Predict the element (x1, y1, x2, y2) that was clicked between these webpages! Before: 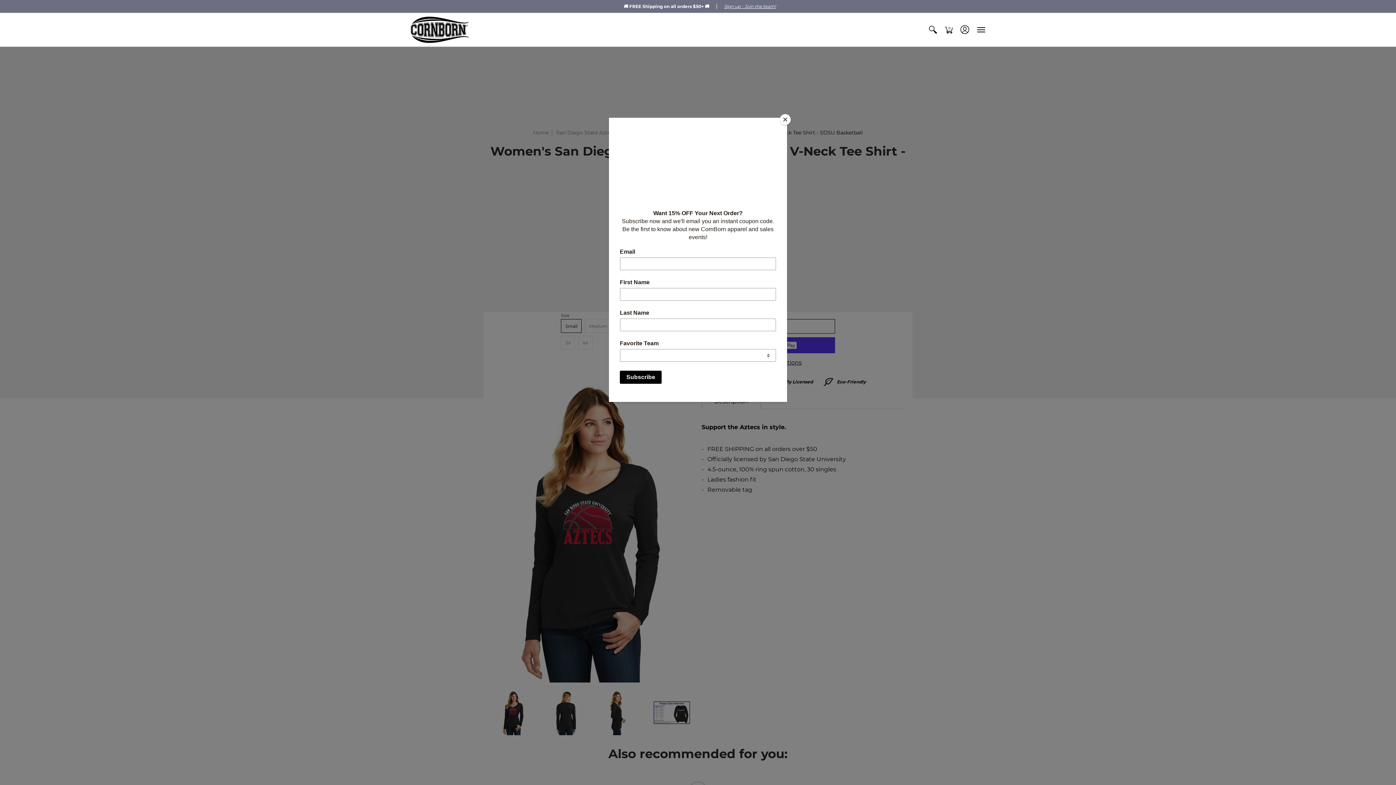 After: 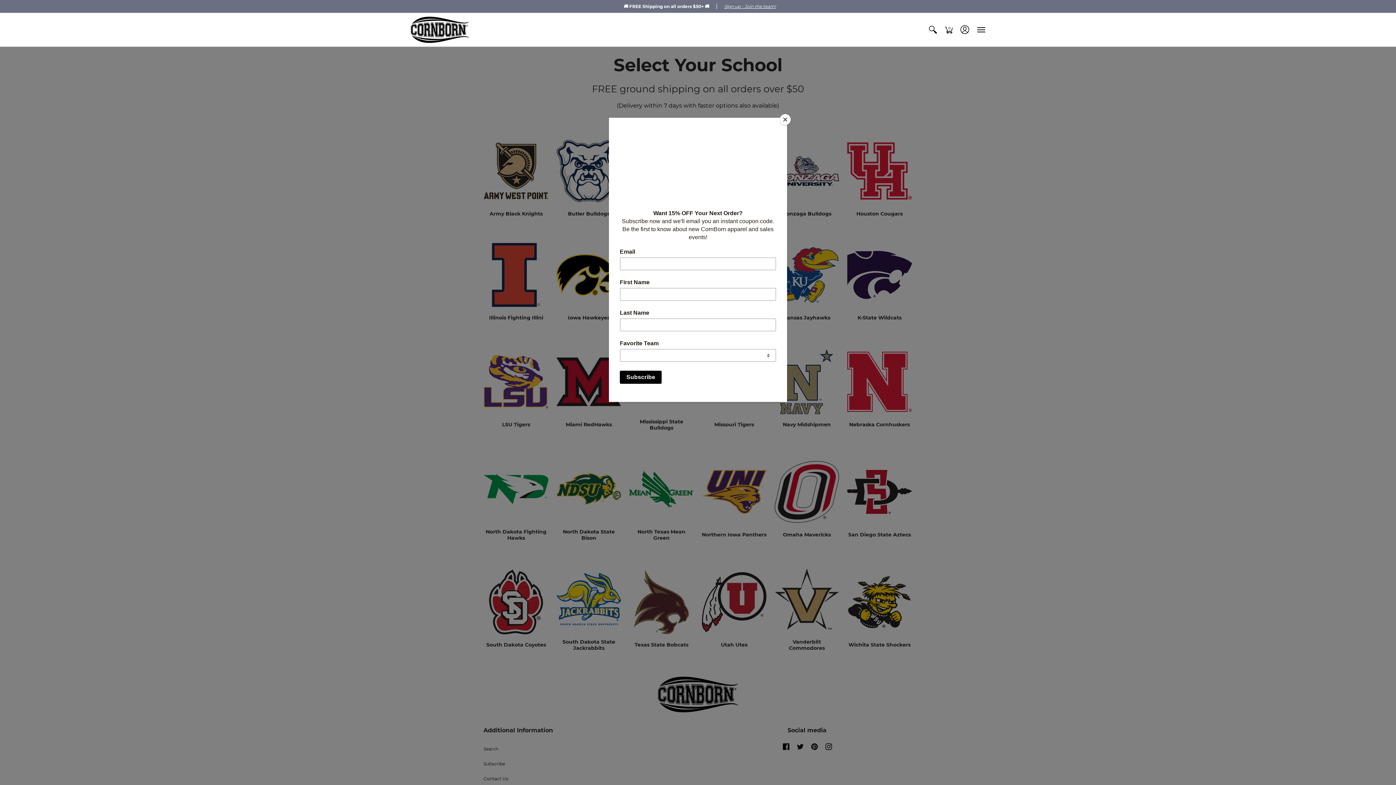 Action: bbox: (410, 13, 469, 46)